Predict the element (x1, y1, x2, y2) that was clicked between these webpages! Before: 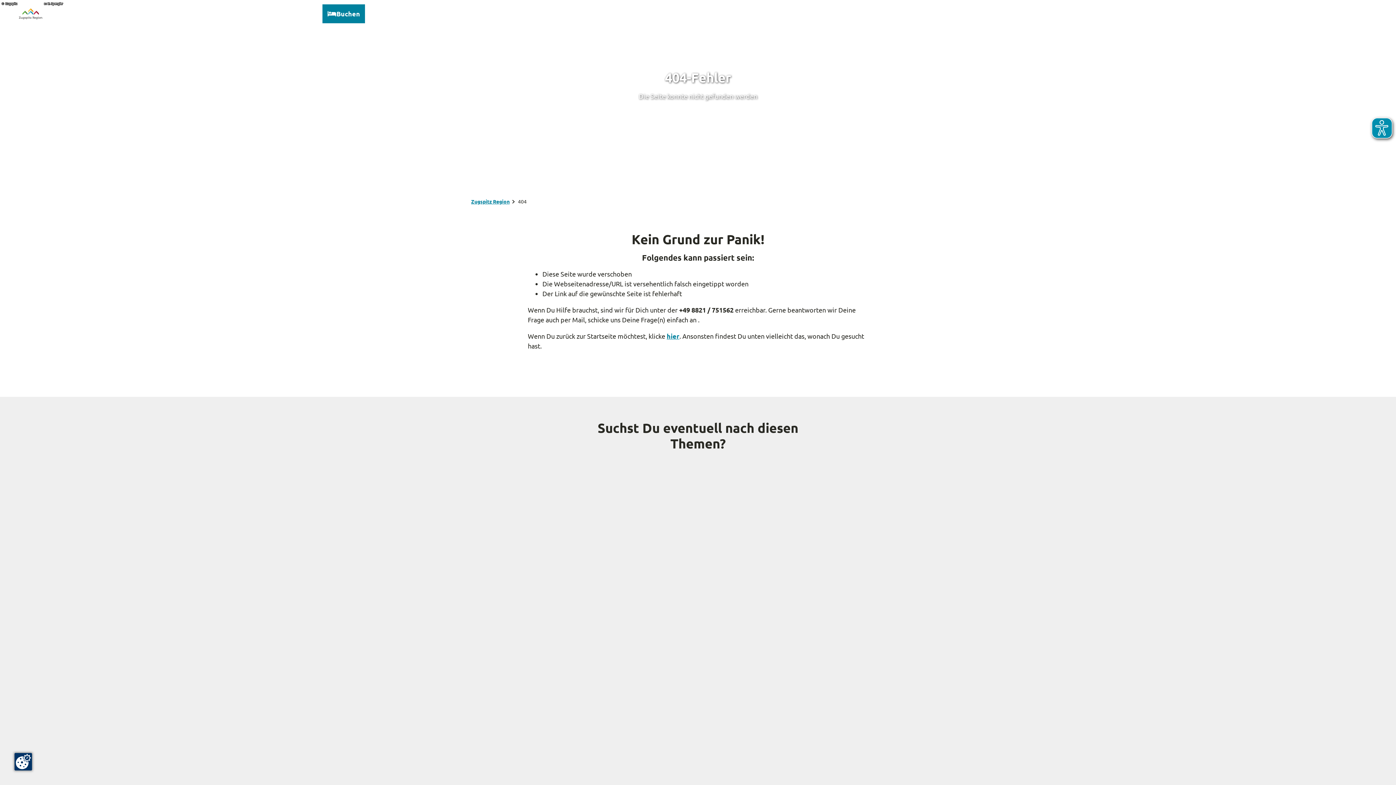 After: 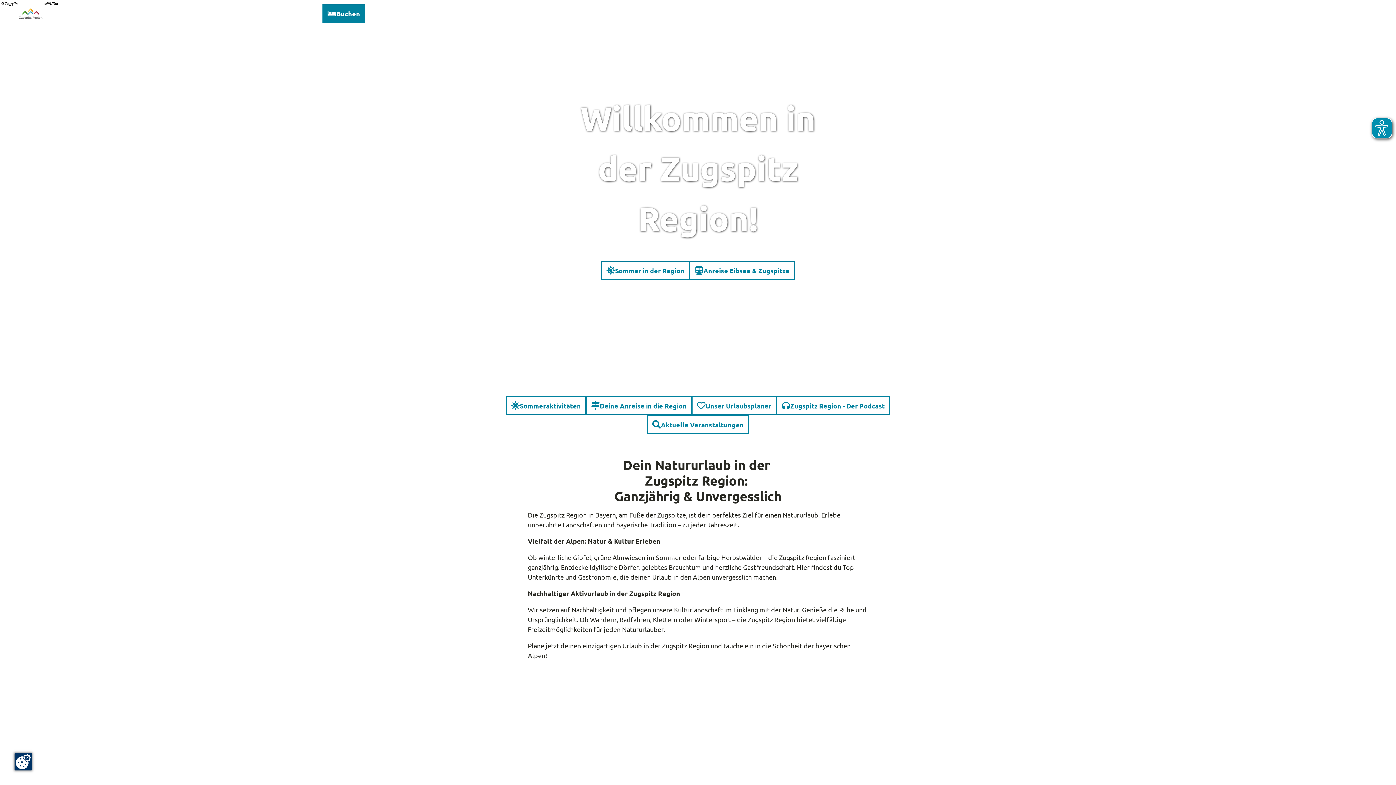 Action: bbox: (666, 332, 679, 340) label: hier